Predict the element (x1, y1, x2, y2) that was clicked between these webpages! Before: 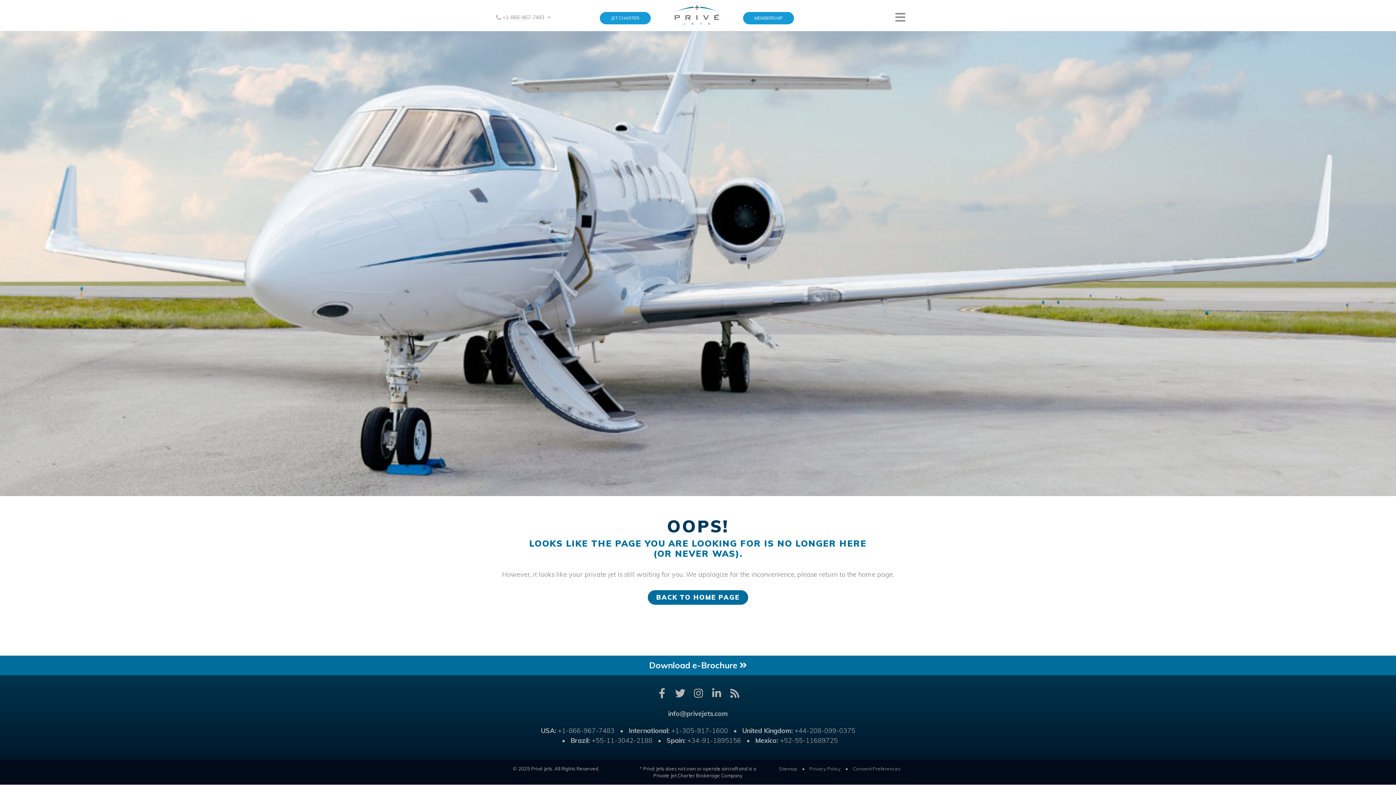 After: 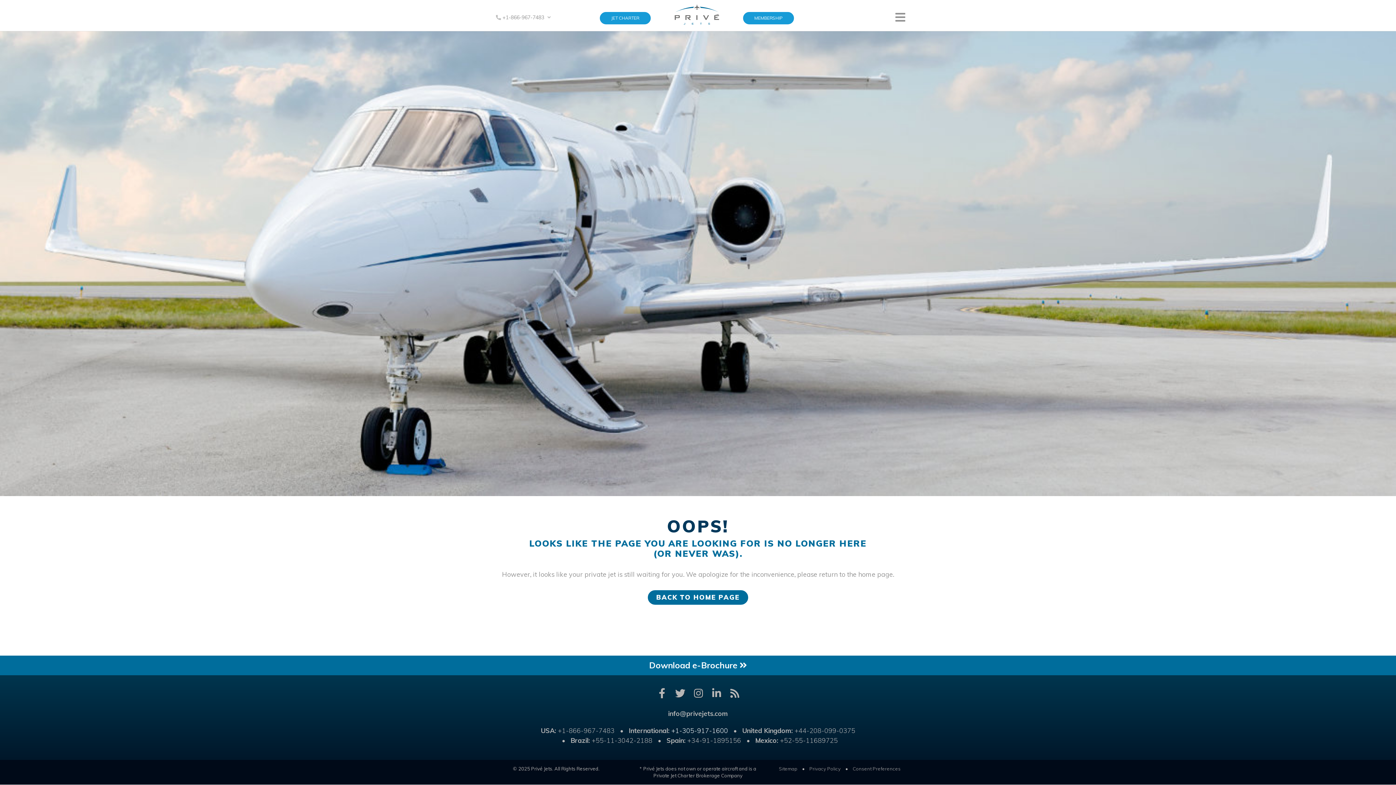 Action: label: +1-305-917-1600 bbox: (671, 726, 728, 735)